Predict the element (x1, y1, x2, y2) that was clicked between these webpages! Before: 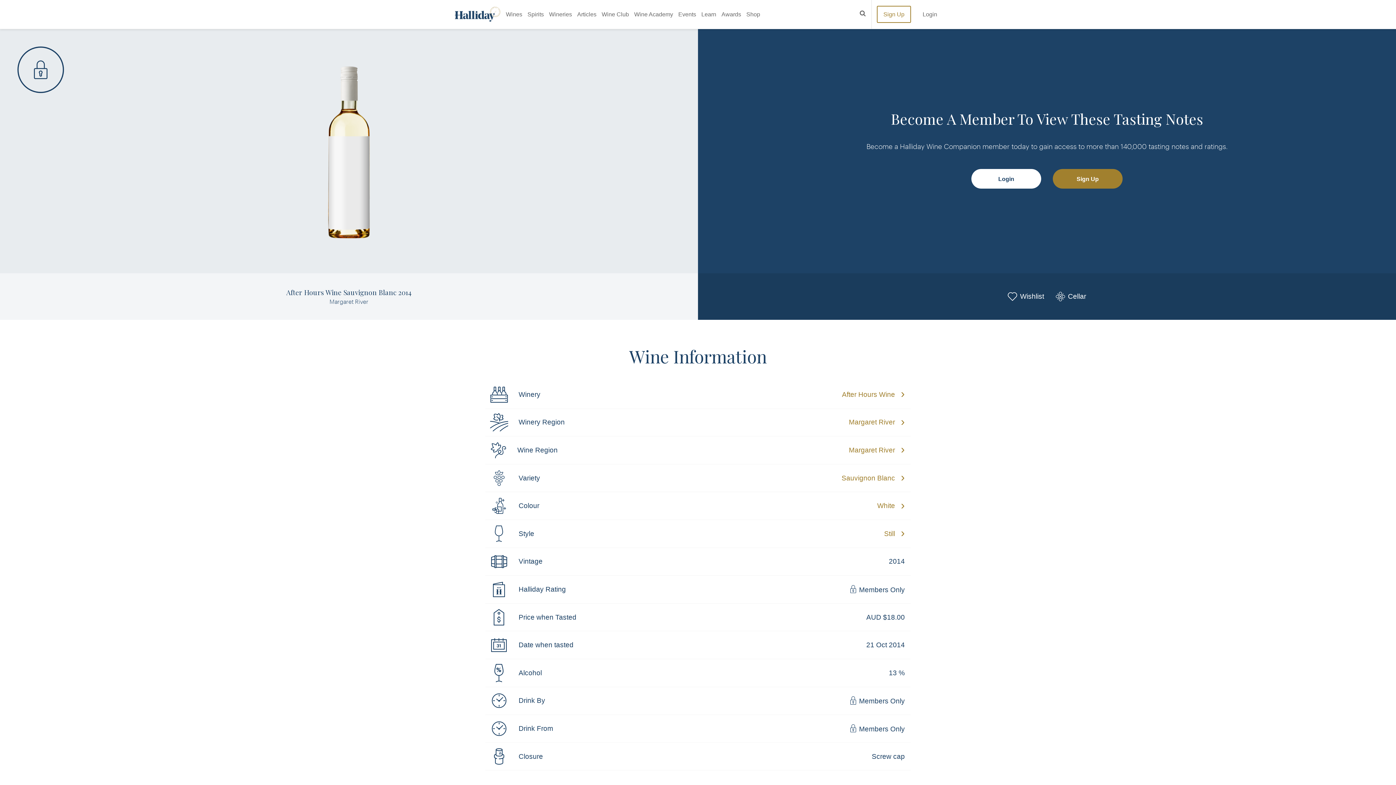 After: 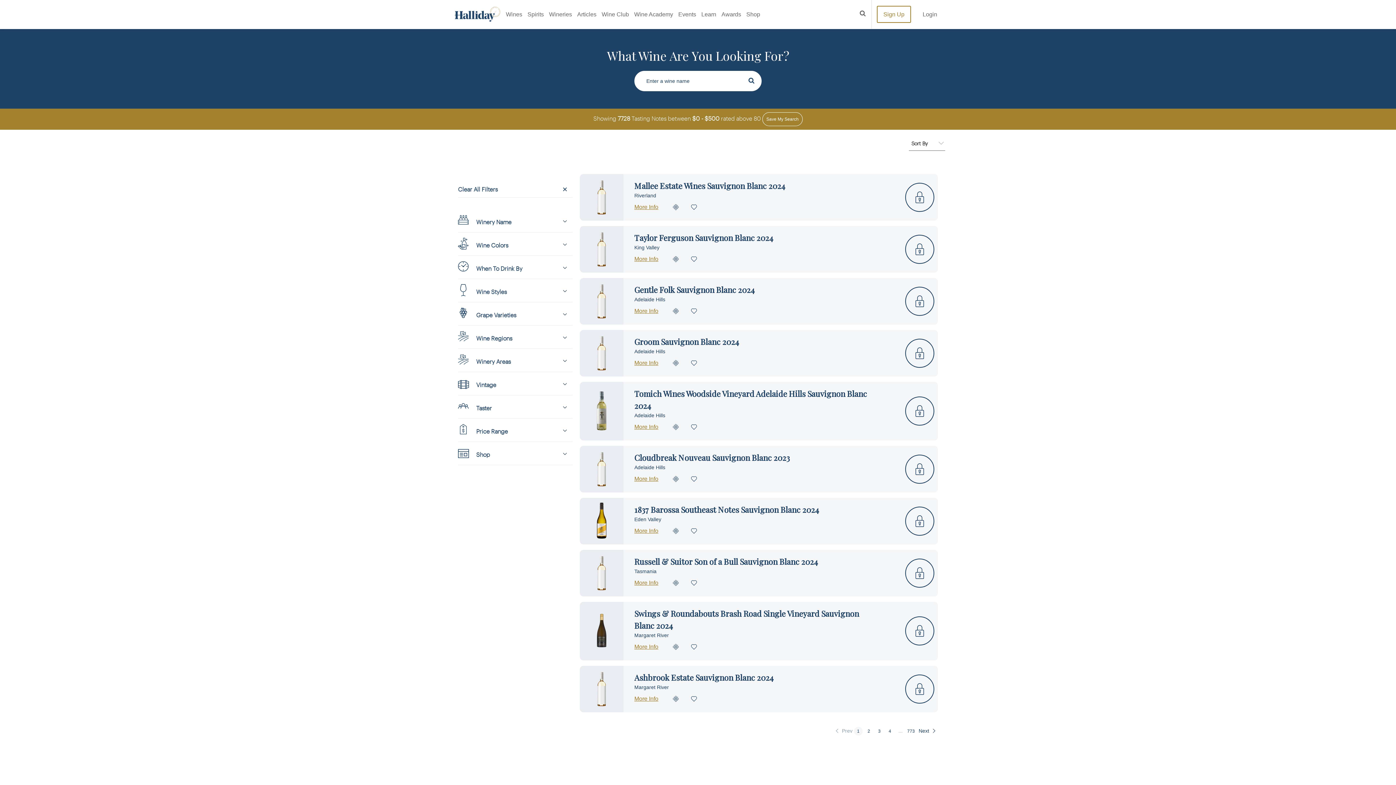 Action: bbox: (841, 473, 905, 483) label: Sauvignon Blanc